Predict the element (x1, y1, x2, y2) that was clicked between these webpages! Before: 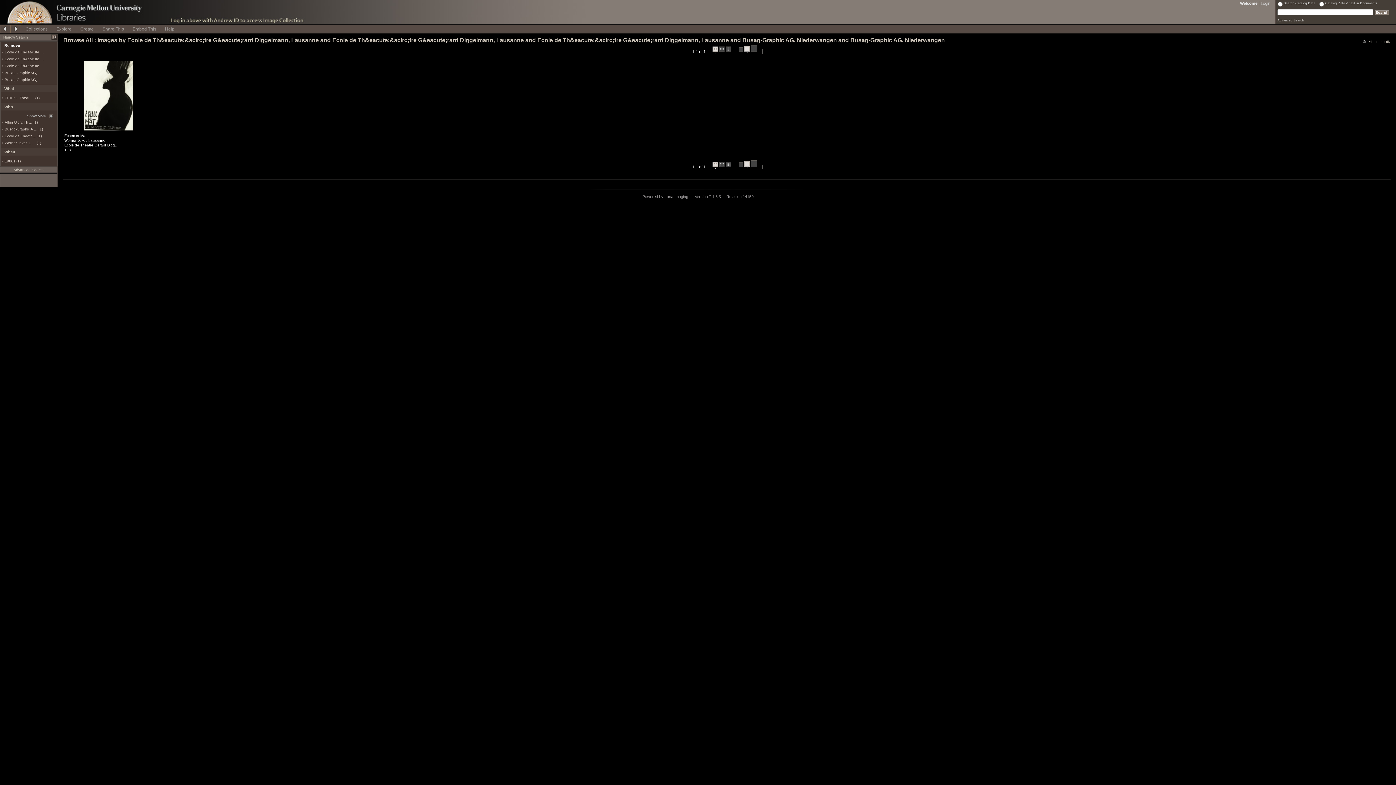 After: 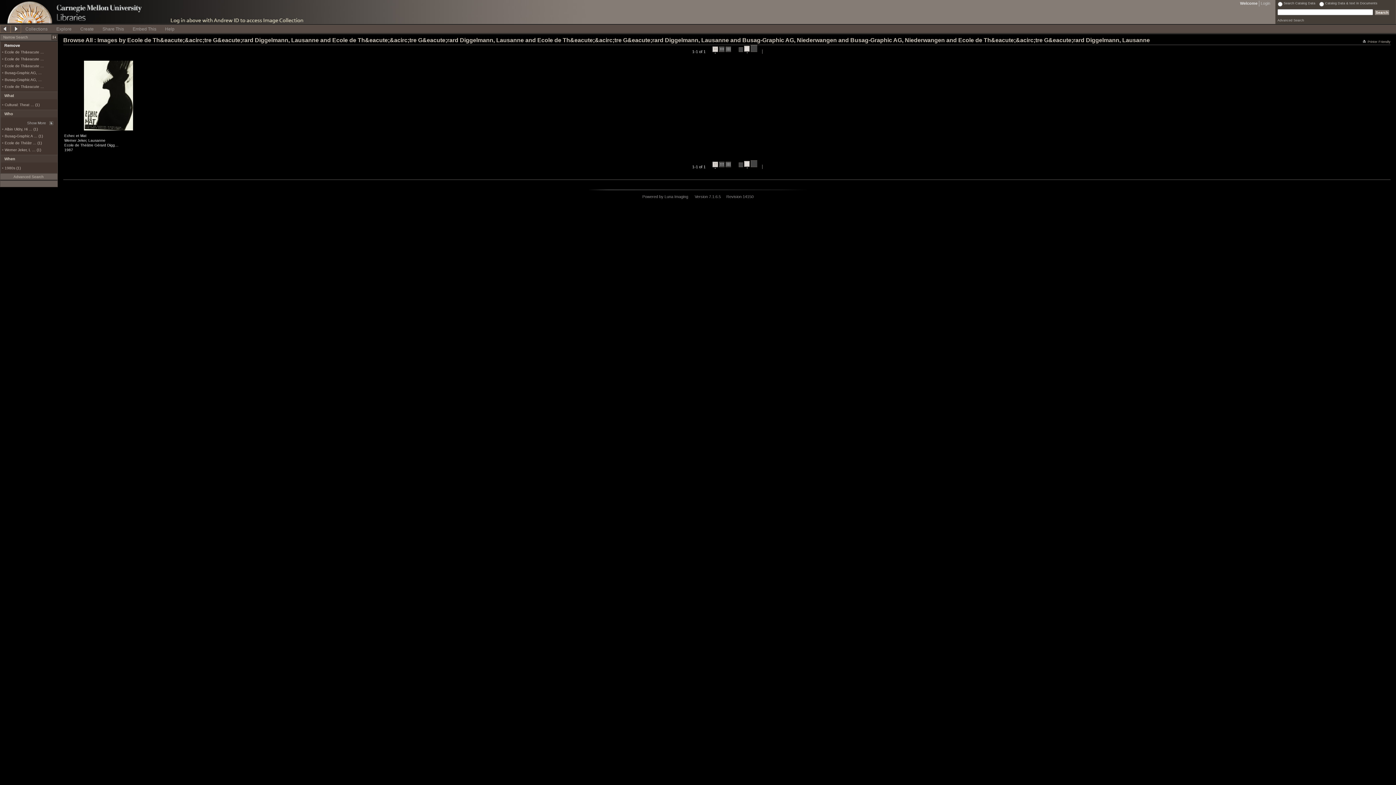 Action: label: Ecole de Théâtr … (1) bbox: (4, 134, 41, 138)